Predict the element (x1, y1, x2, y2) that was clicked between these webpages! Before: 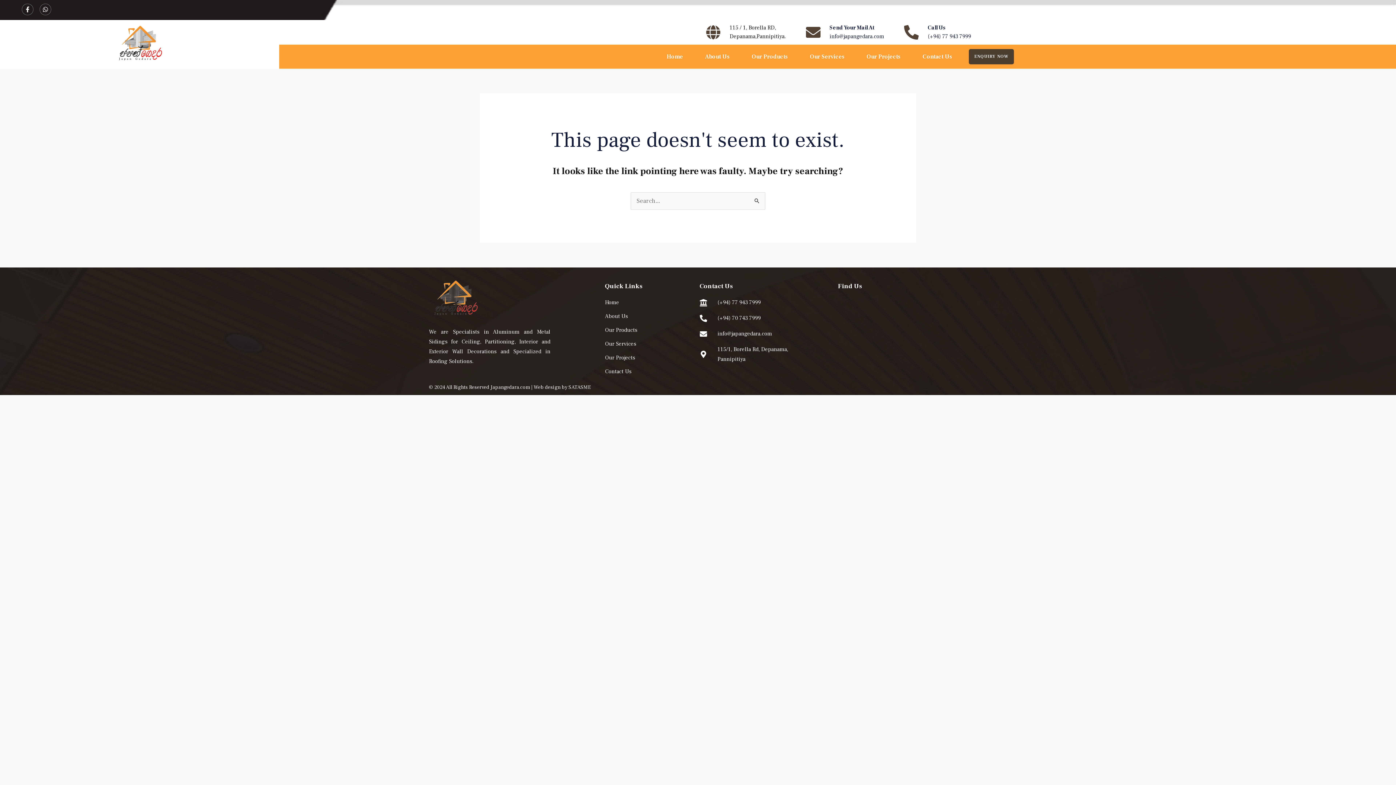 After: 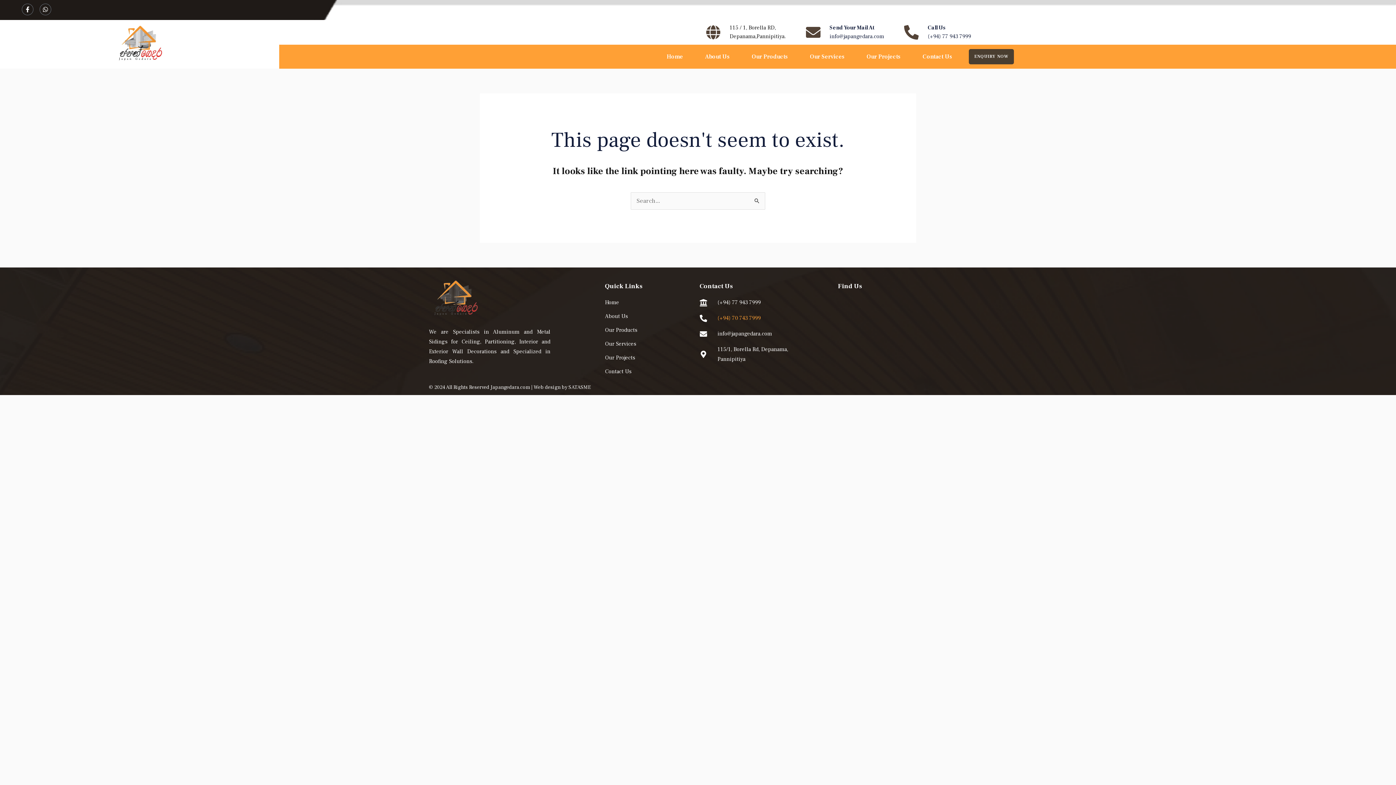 Action: label: (+94) 70 743 7999 bbox: (699, 313, 830, 323)